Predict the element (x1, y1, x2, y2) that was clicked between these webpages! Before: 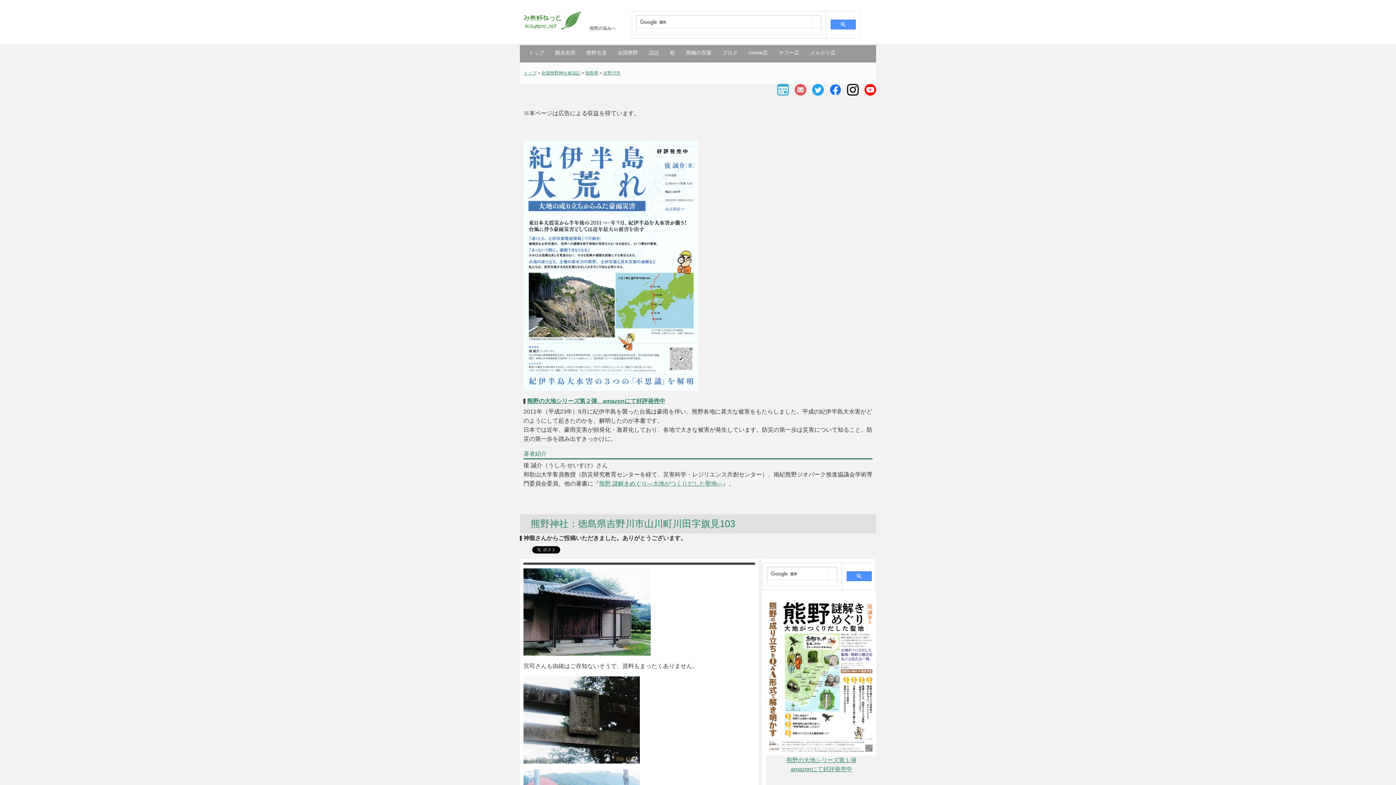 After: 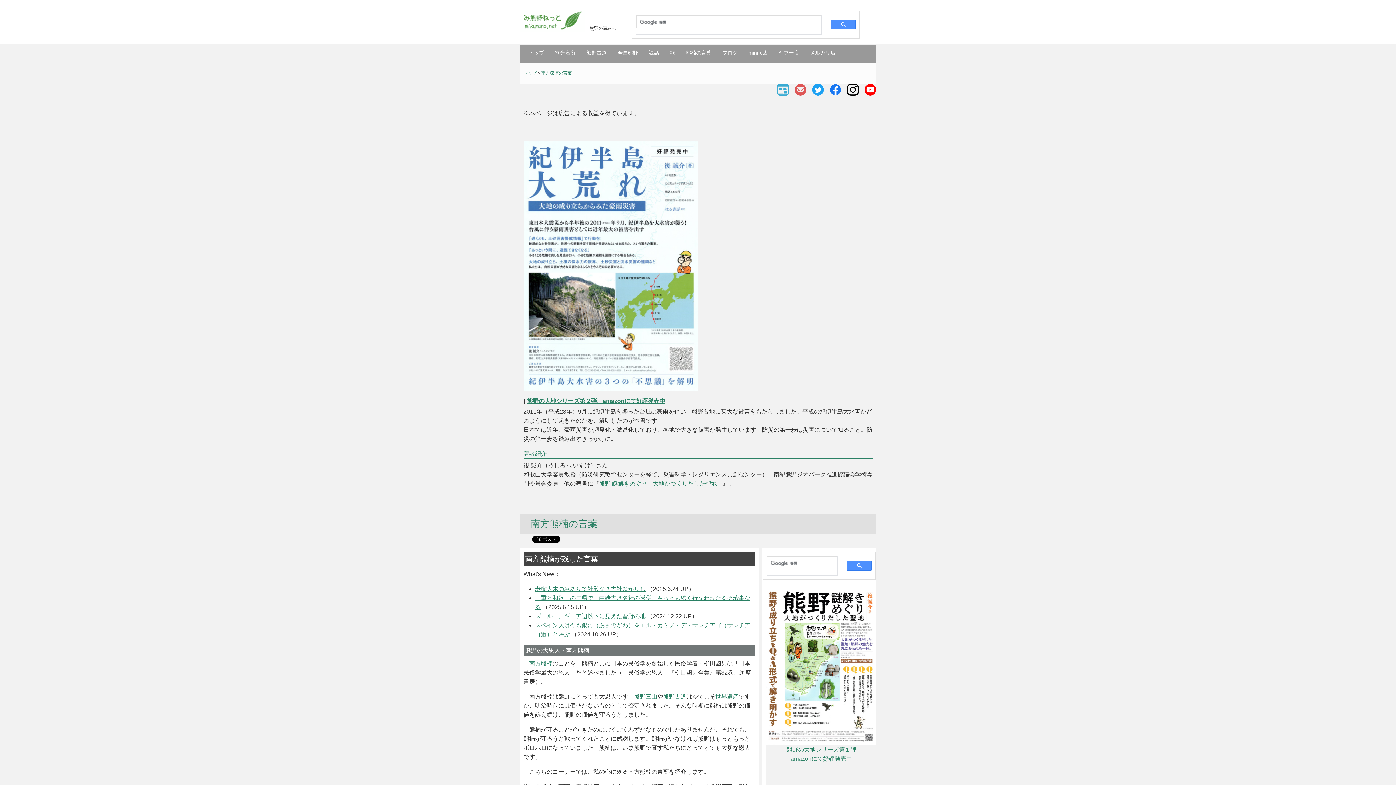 Action: label: 熊楠の言葉 bbox: (686, 49, 711, 55)